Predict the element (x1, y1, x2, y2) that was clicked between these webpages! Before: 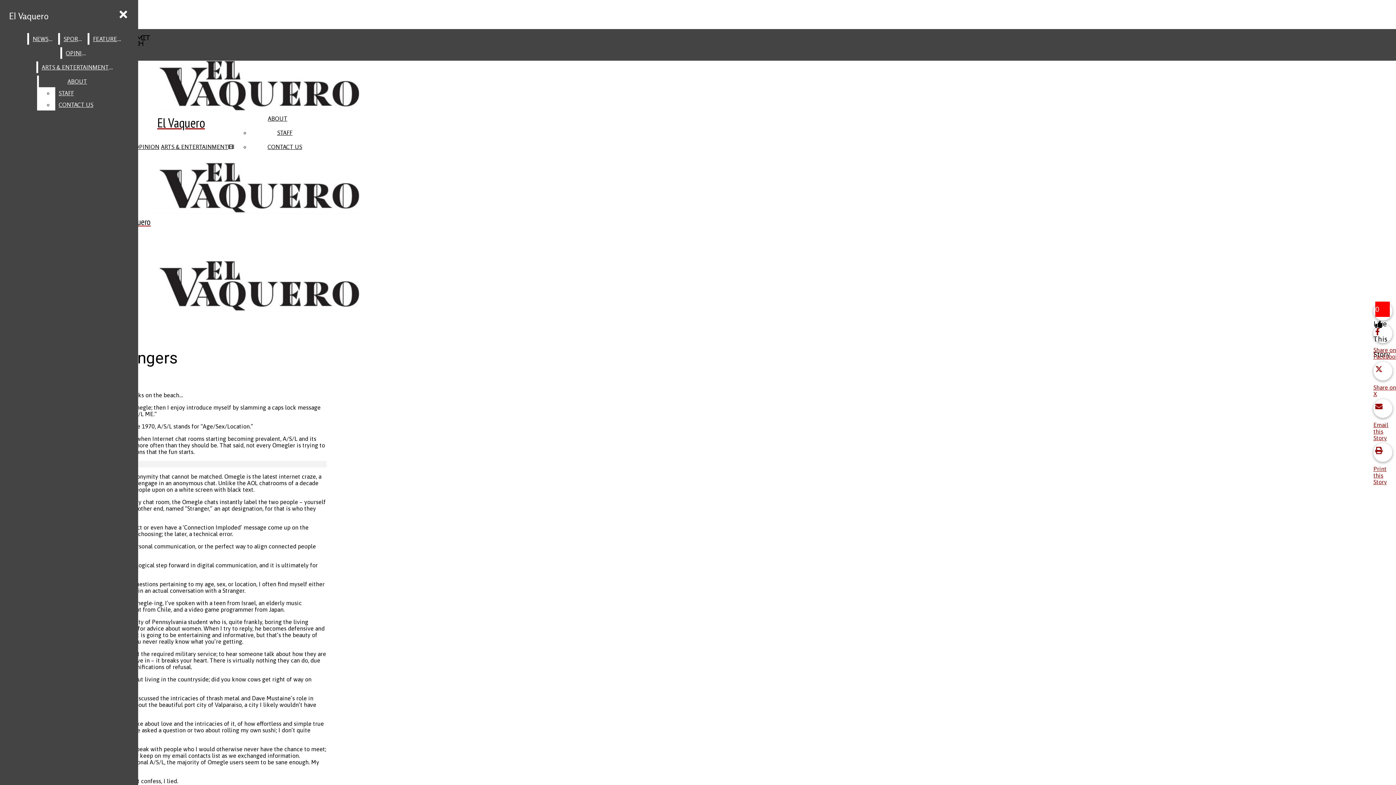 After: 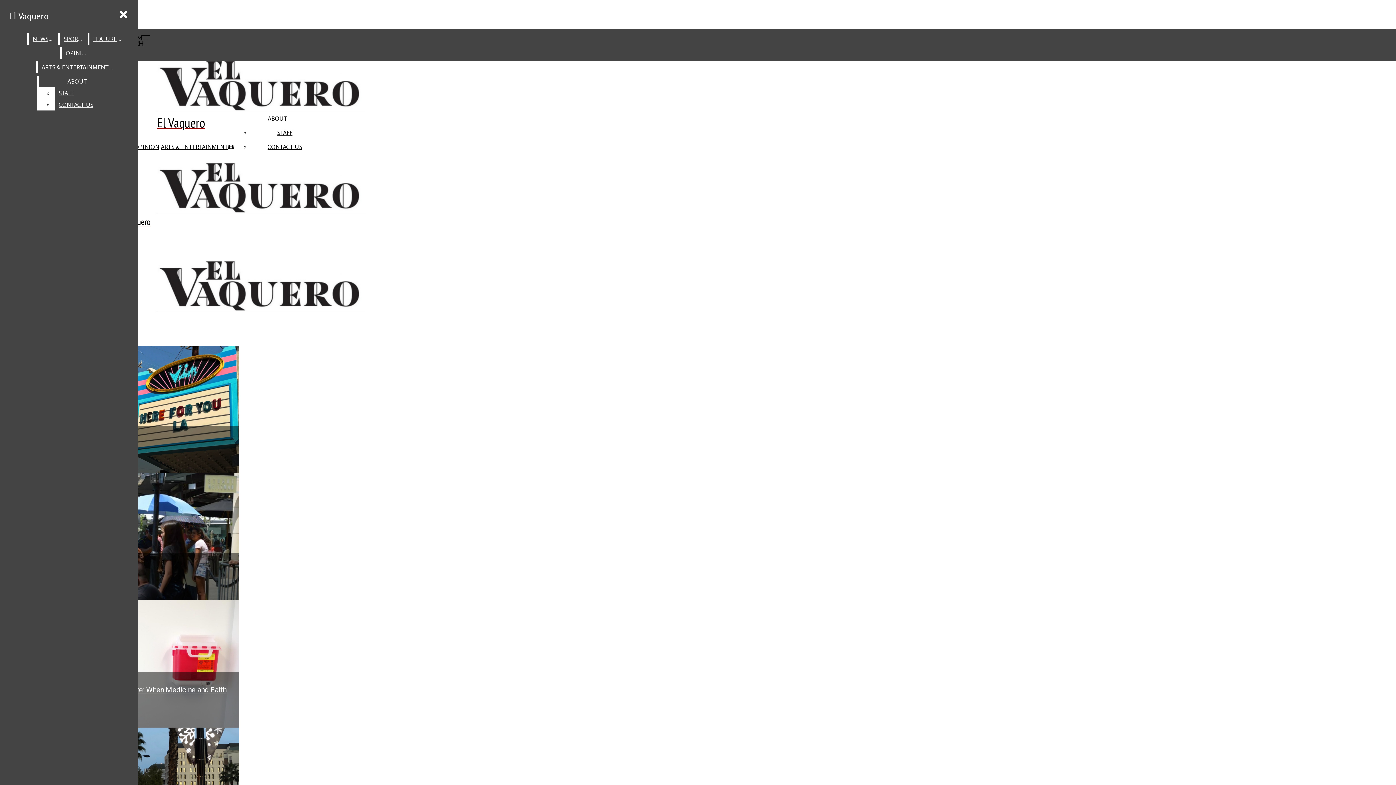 Action: label: El Vaquero bbox: (2, 58, 359, 131)